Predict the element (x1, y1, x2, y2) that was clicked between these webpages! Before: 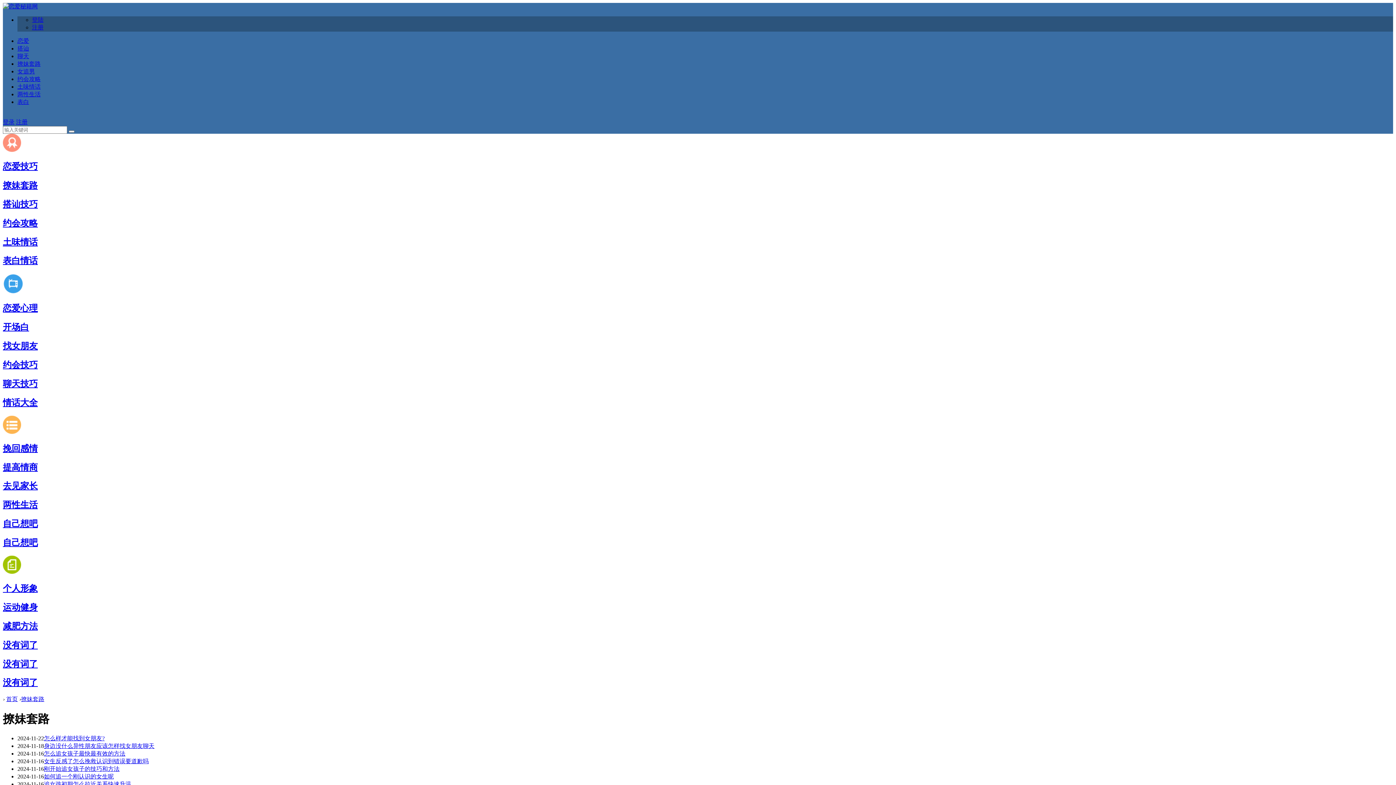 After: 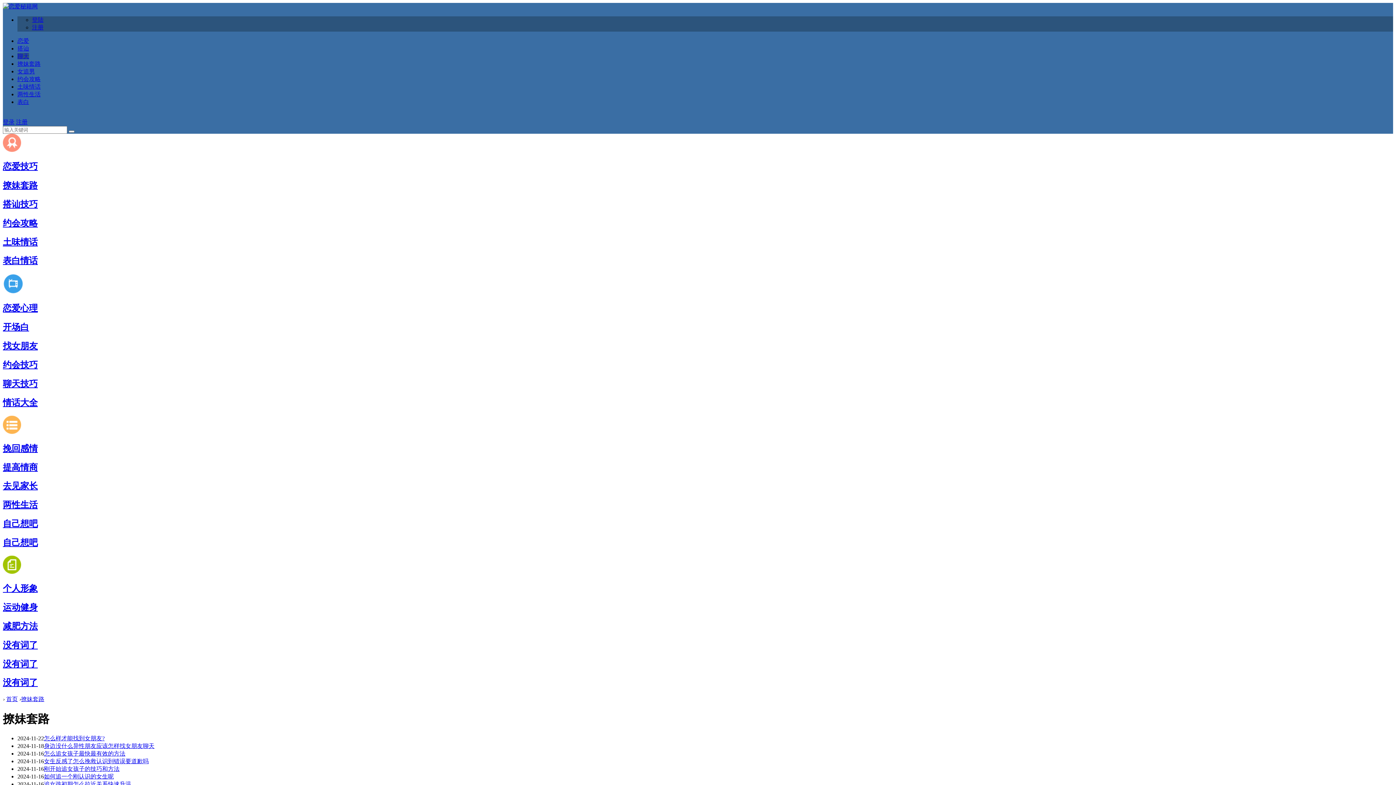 Action: label: 聊天 bbox: (17, 53, 29, 59)